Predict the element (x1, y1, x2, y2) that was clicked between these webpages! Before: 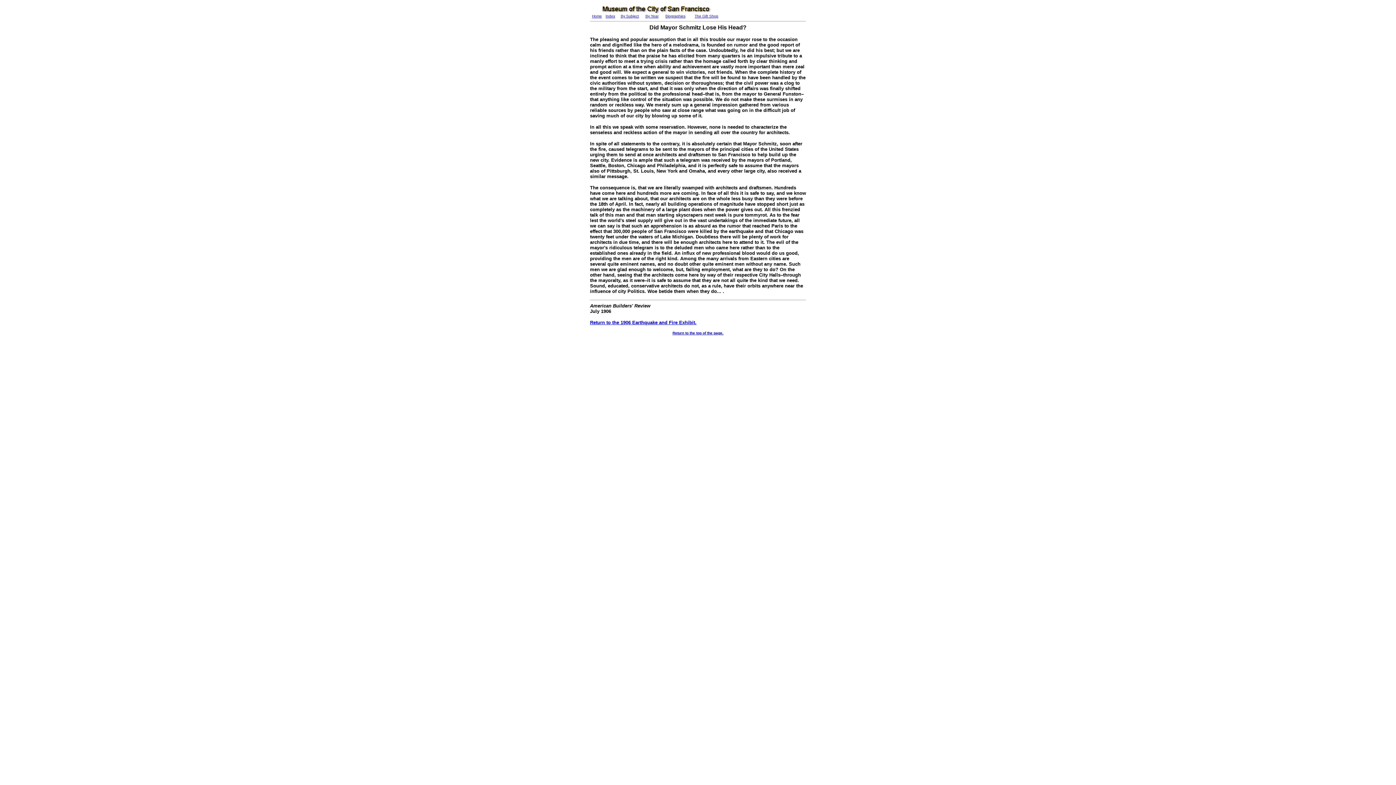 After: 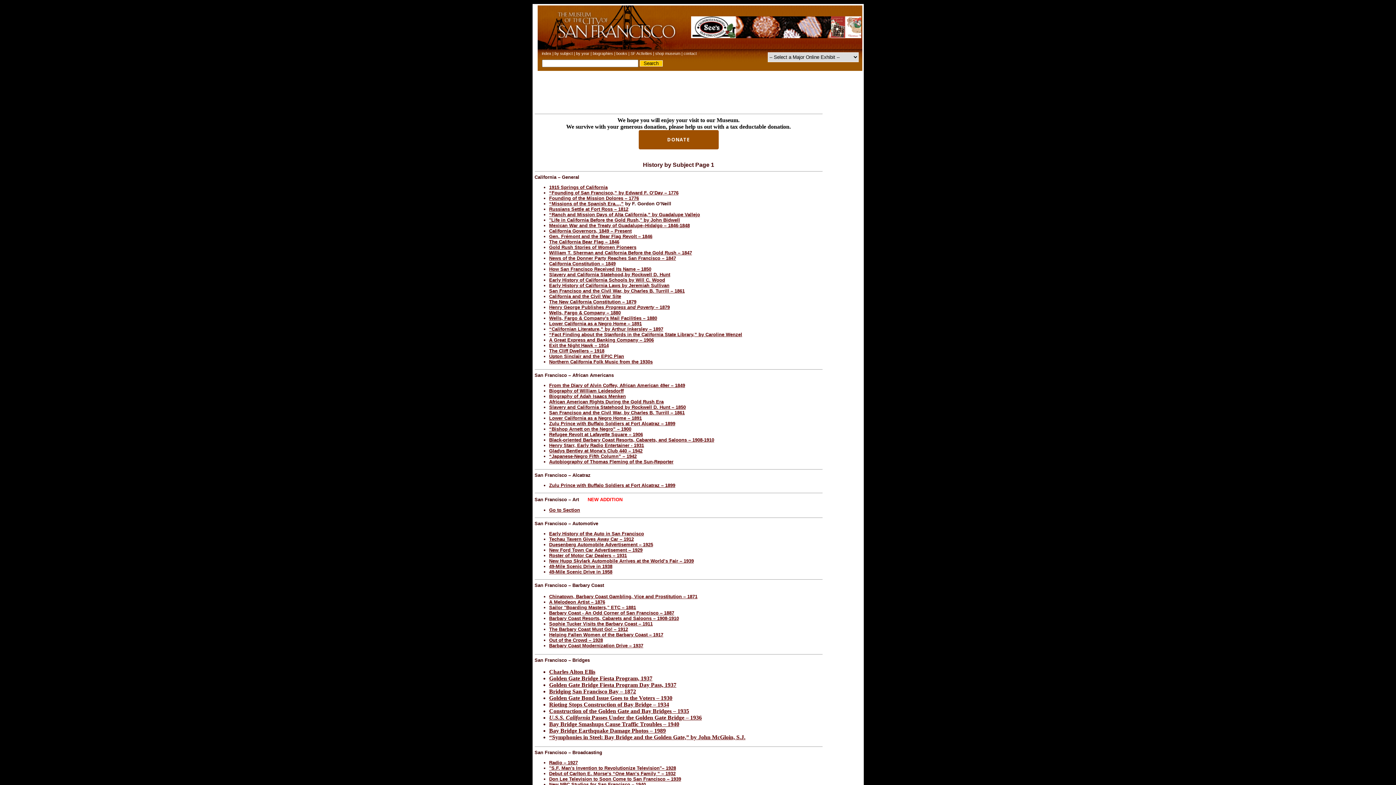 Action: label: By Subject bbox: (620, 14, 639, 18)